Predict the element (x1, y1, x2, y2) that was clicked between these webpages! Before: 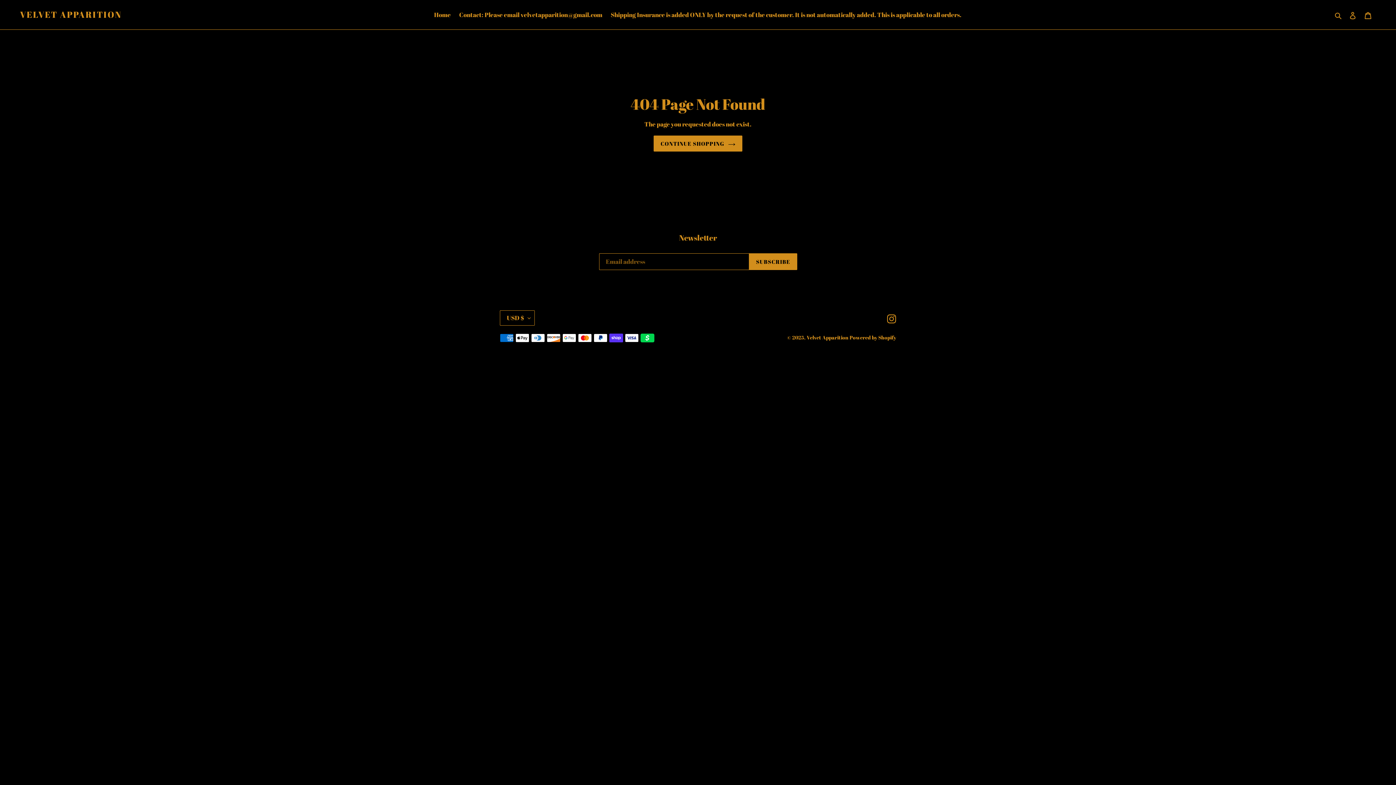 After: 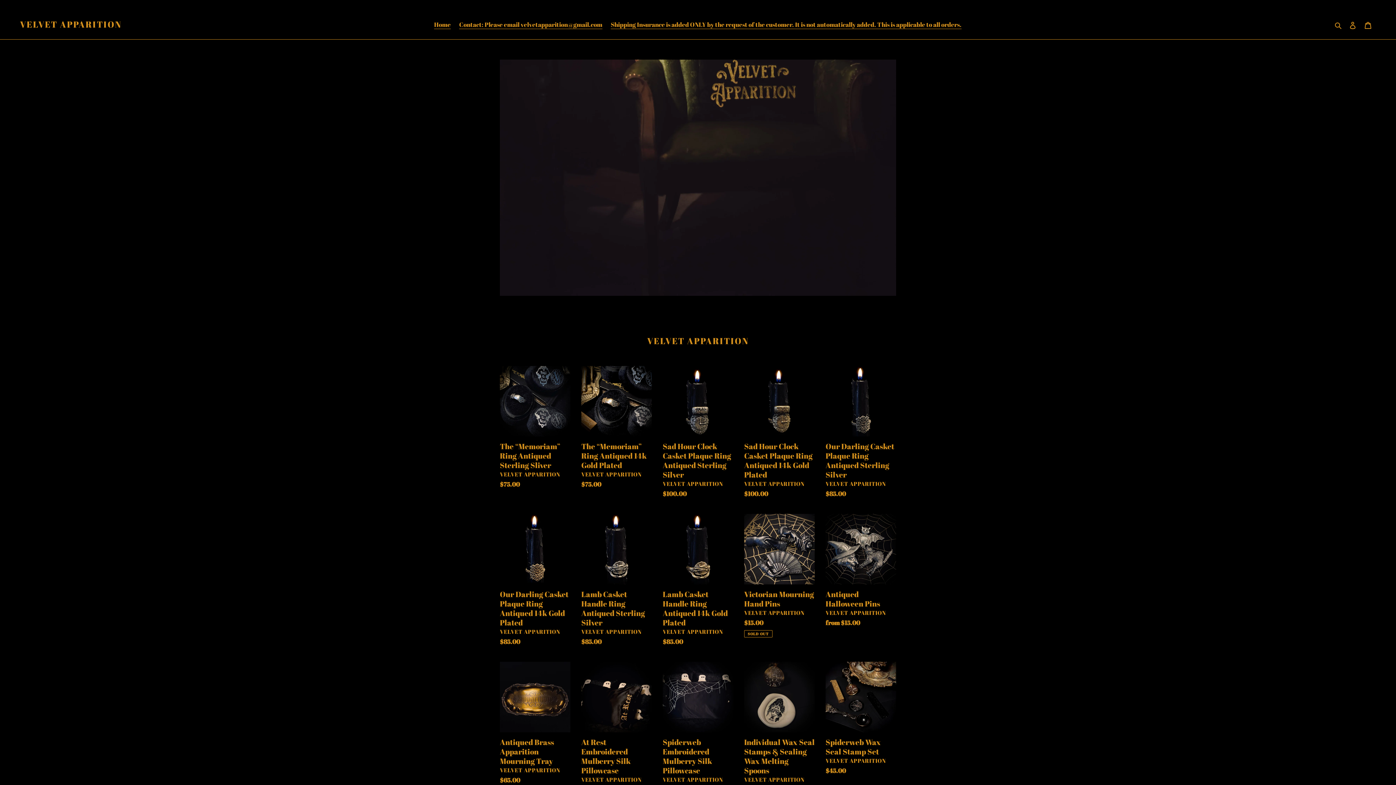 Action: label: CONTINUE SHOPPING bbox: (653, 135, 742, 151)